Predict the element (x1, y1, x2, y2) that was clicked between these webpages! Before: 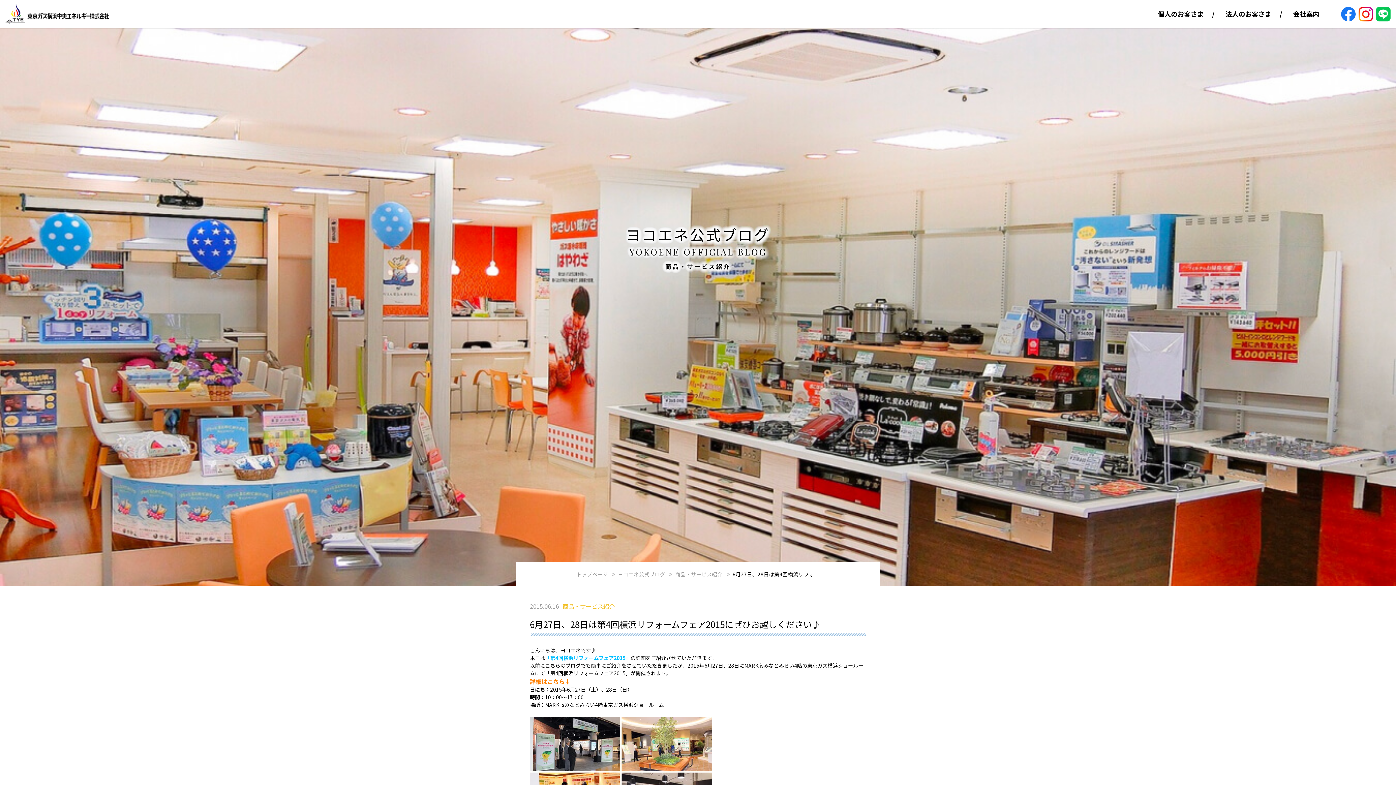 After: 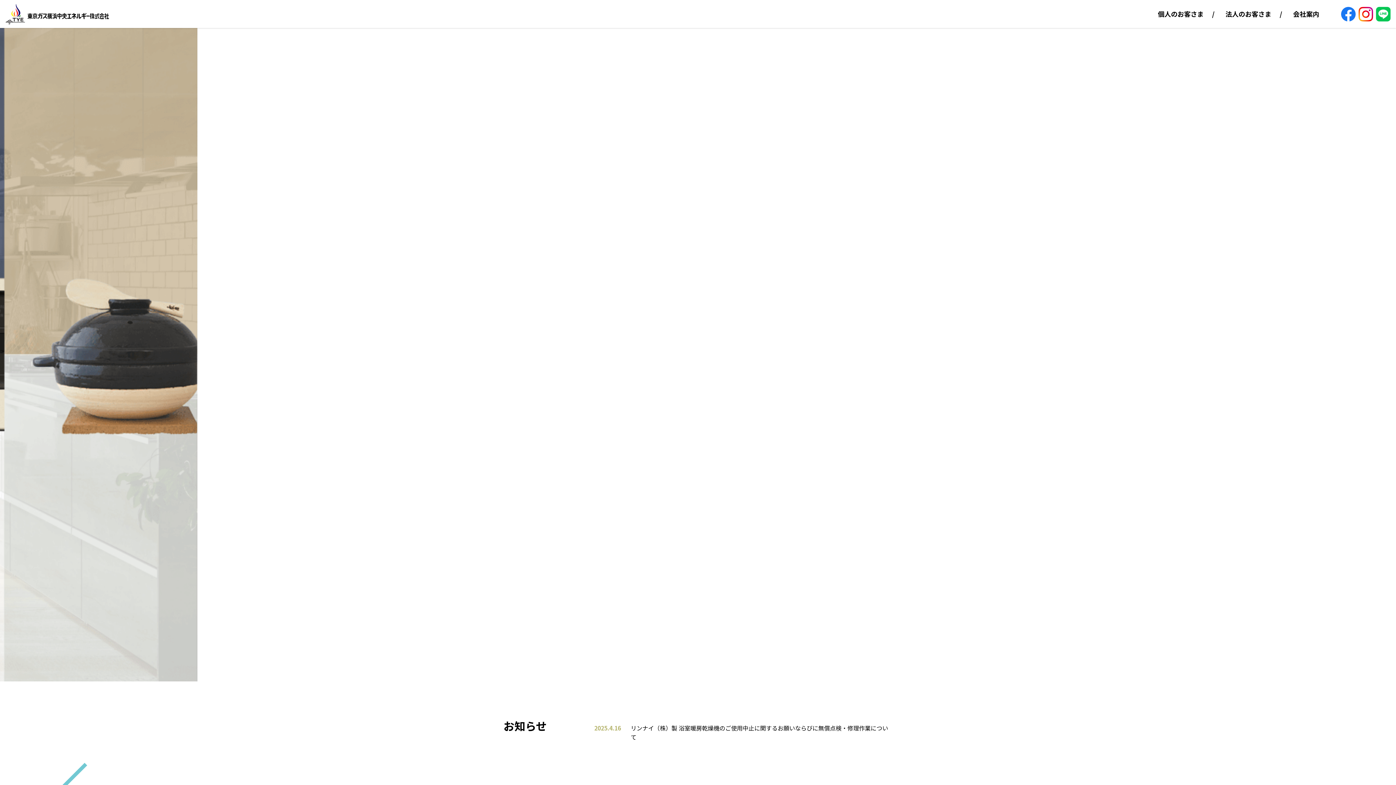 Action: bbox: (576, 570, 615, 578) label: トップページ